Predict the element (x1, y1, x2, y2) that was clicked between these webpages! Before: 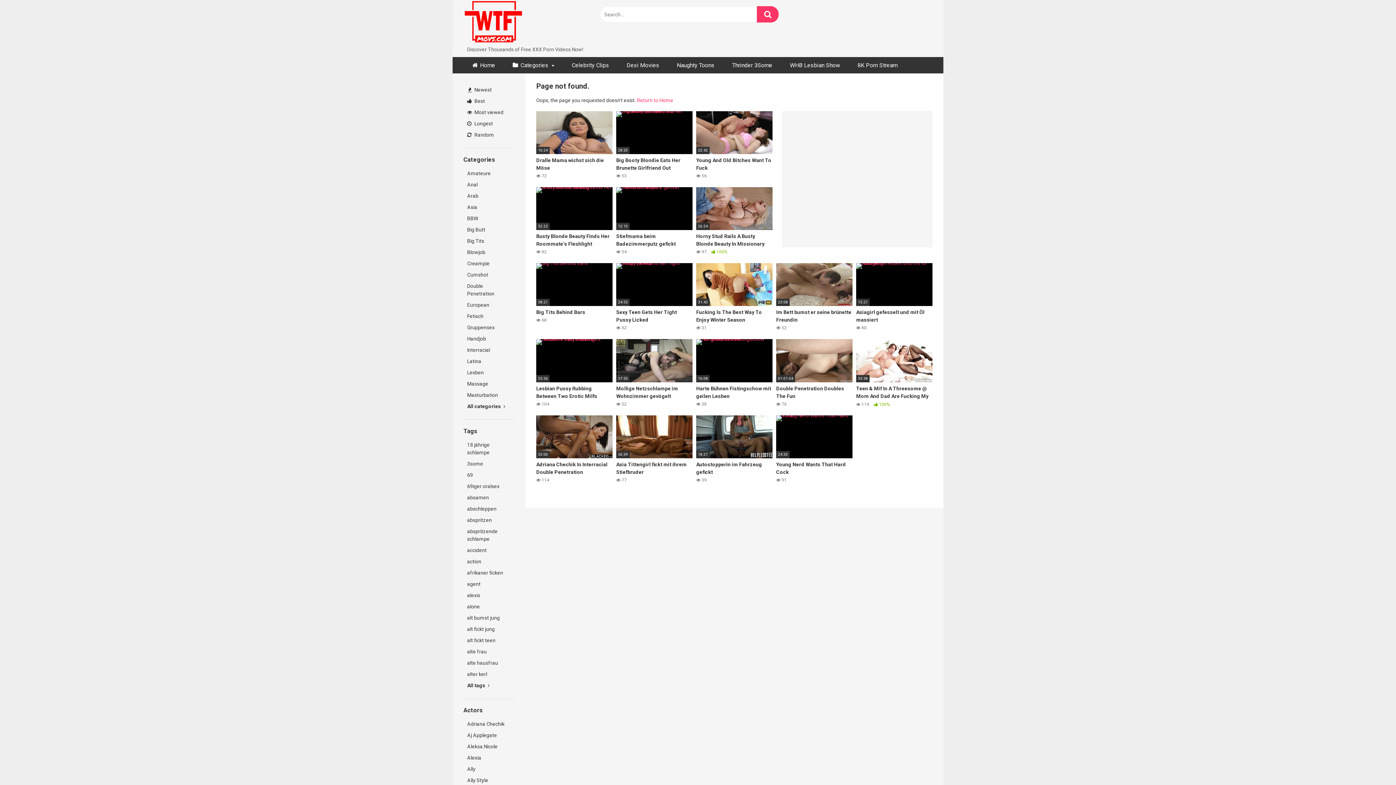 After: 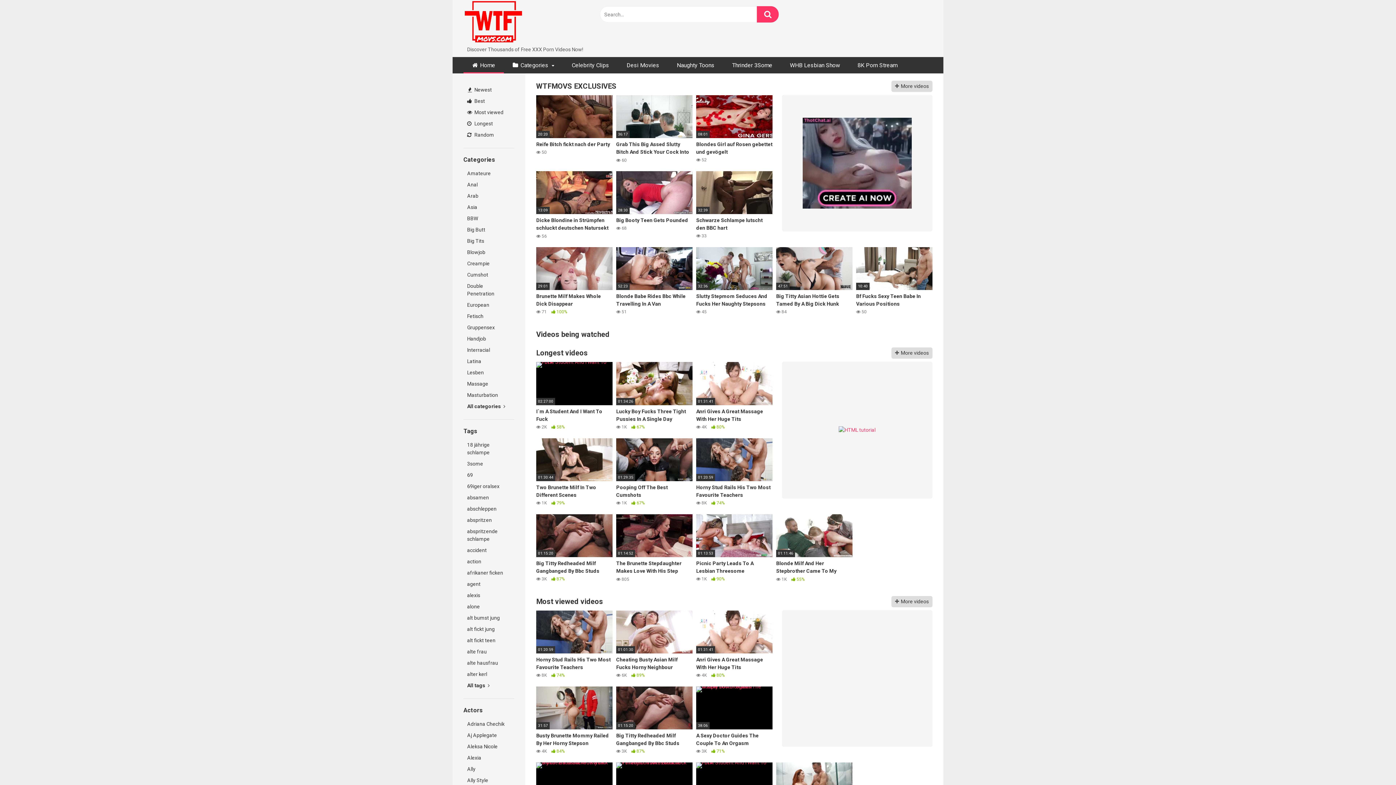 Action: label: Home bbox: (463, 57, 504, 73)